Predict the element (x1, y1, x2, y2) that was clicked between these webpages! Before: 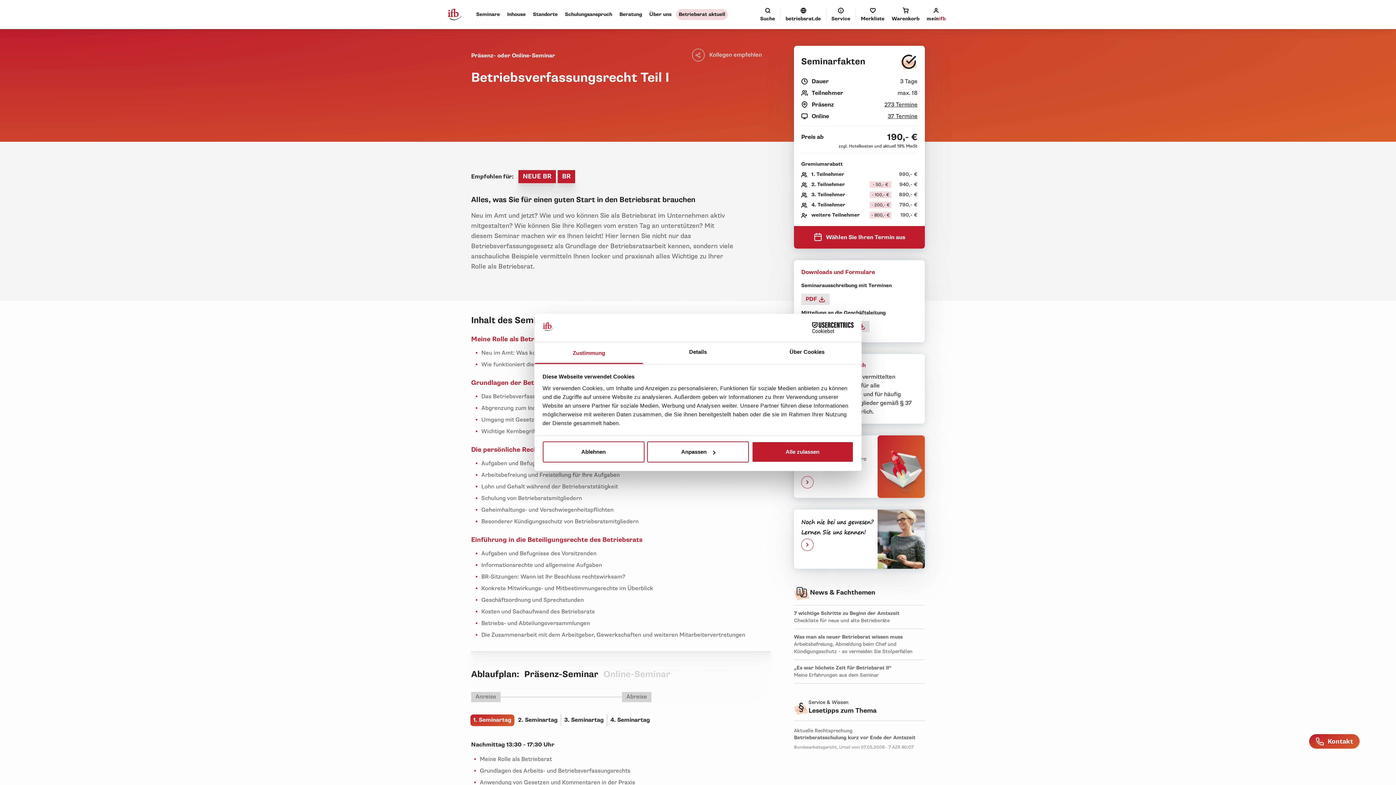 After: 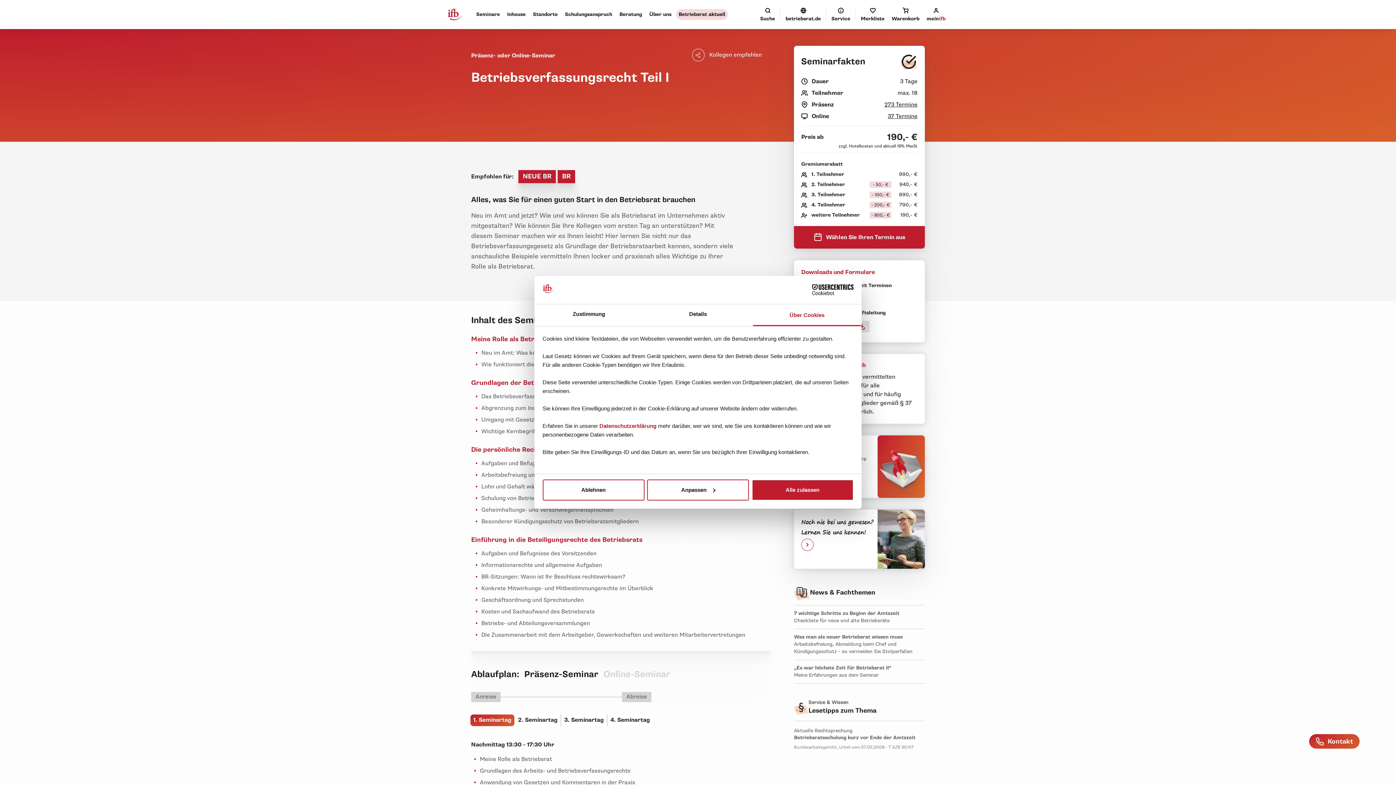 Action: bbox: (752, 342, 861, 364) label: Über Cookies